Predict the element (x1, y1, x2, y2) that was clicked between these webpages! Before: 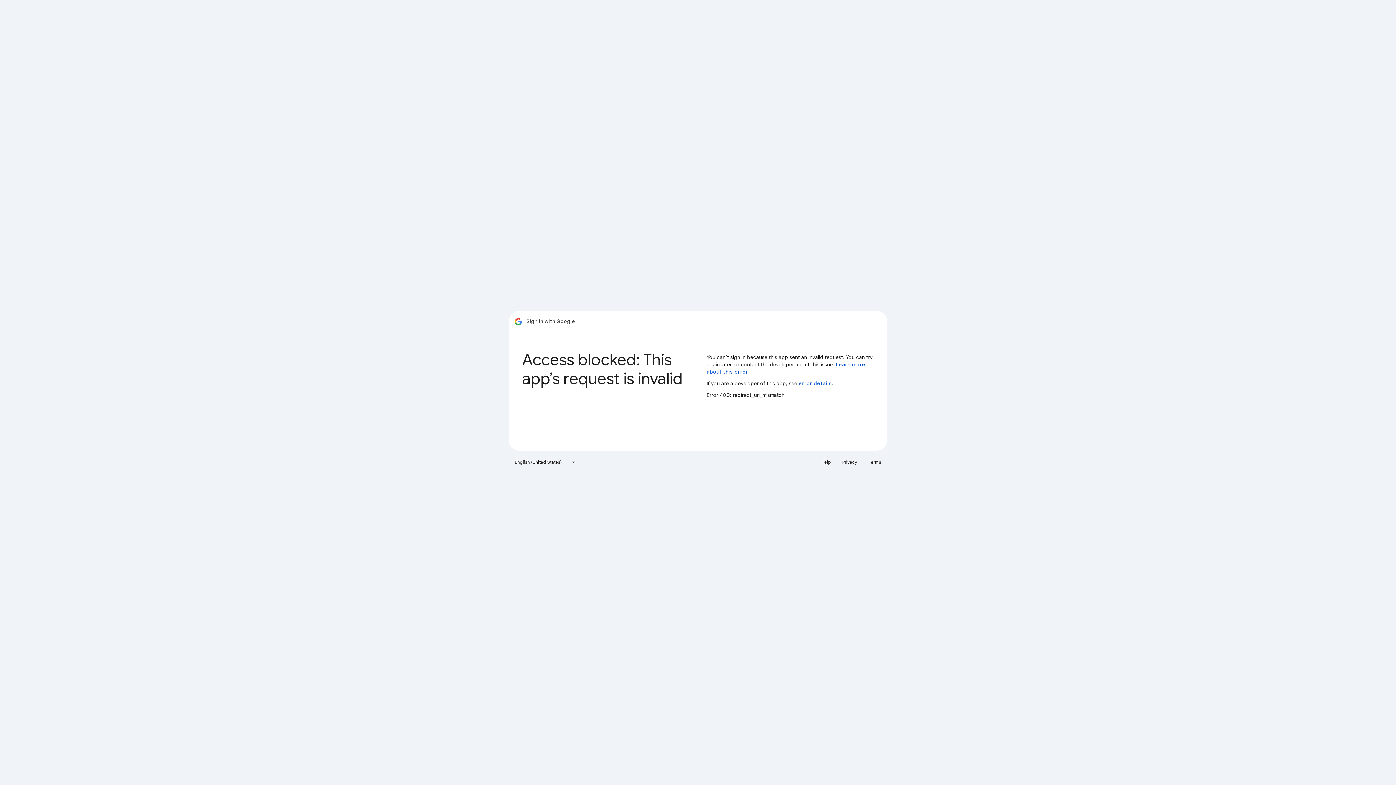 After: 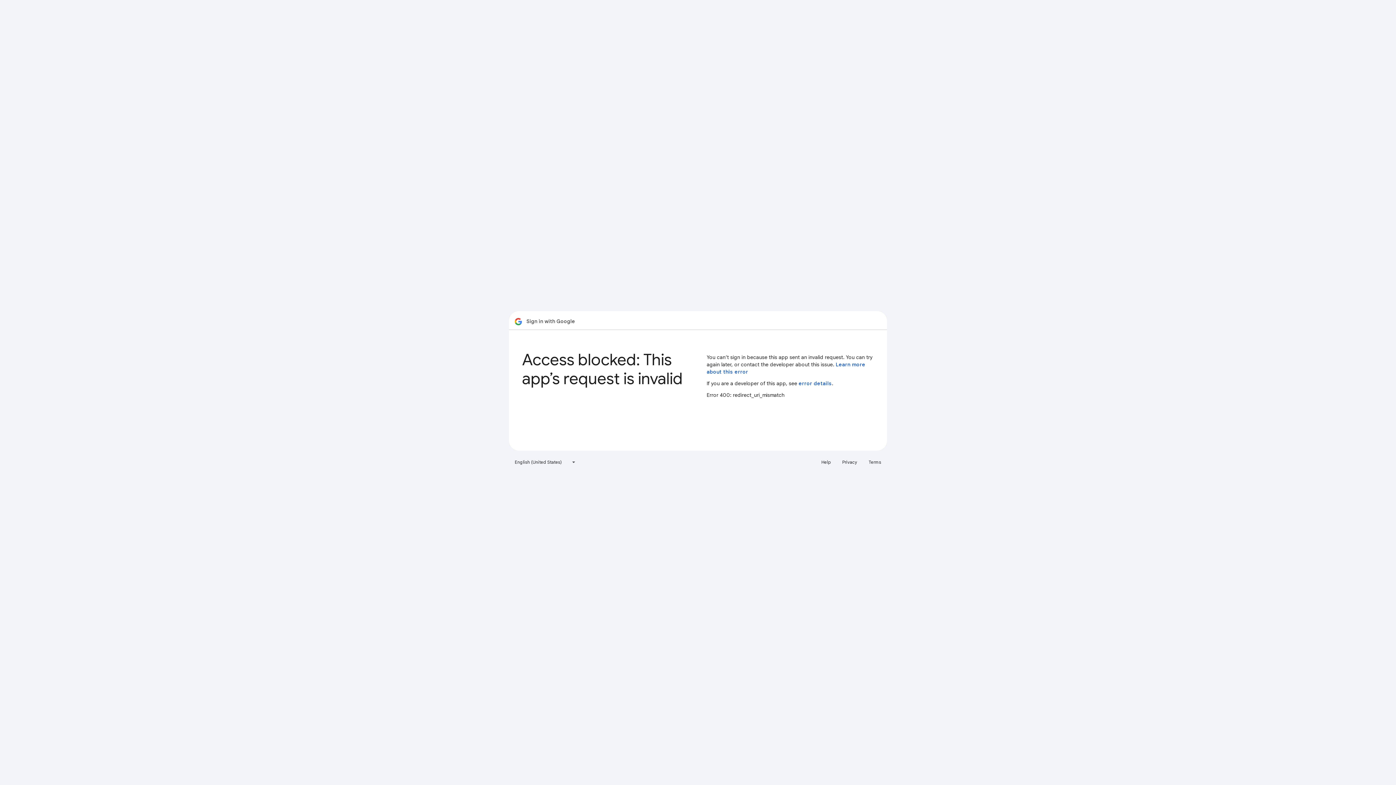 Action: label: Terms bbox: (864, 456, 885, 468)